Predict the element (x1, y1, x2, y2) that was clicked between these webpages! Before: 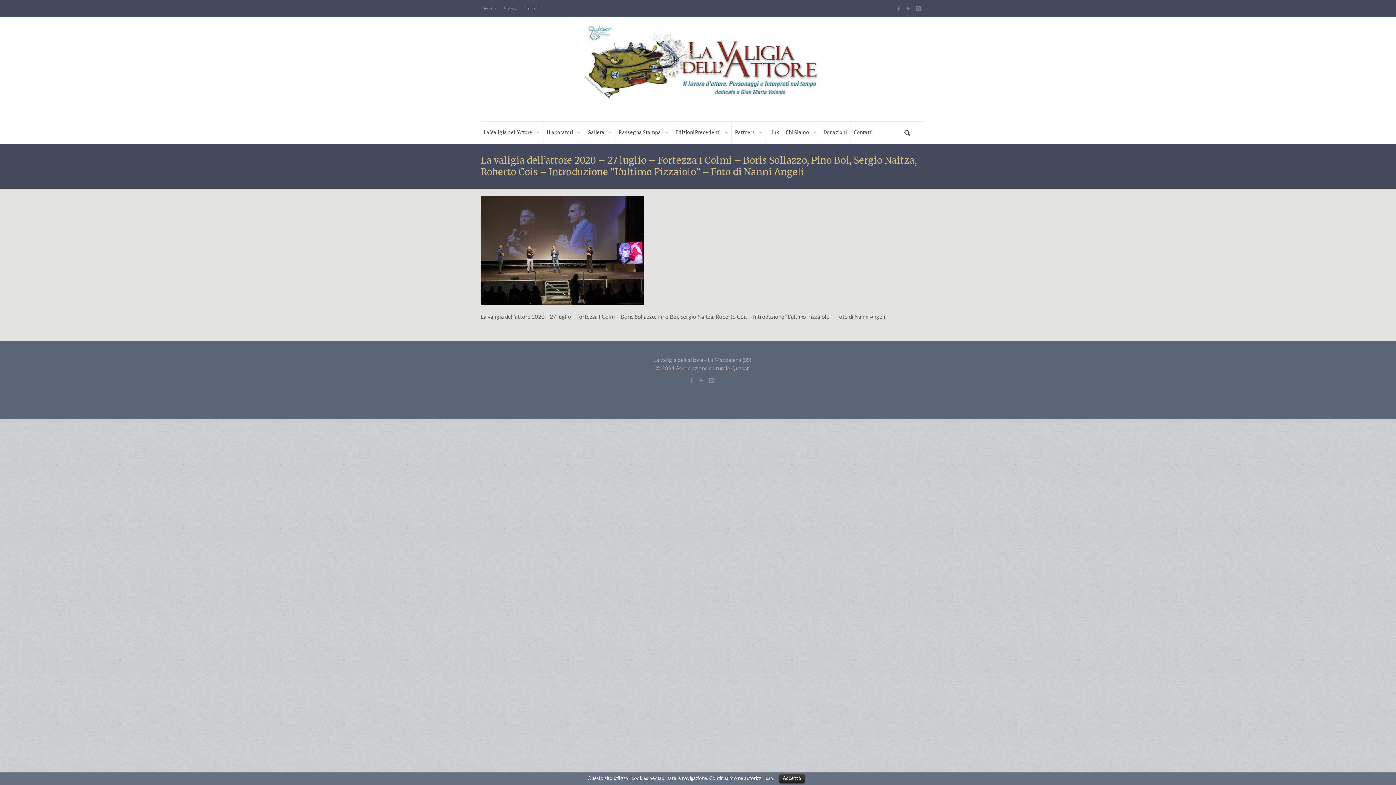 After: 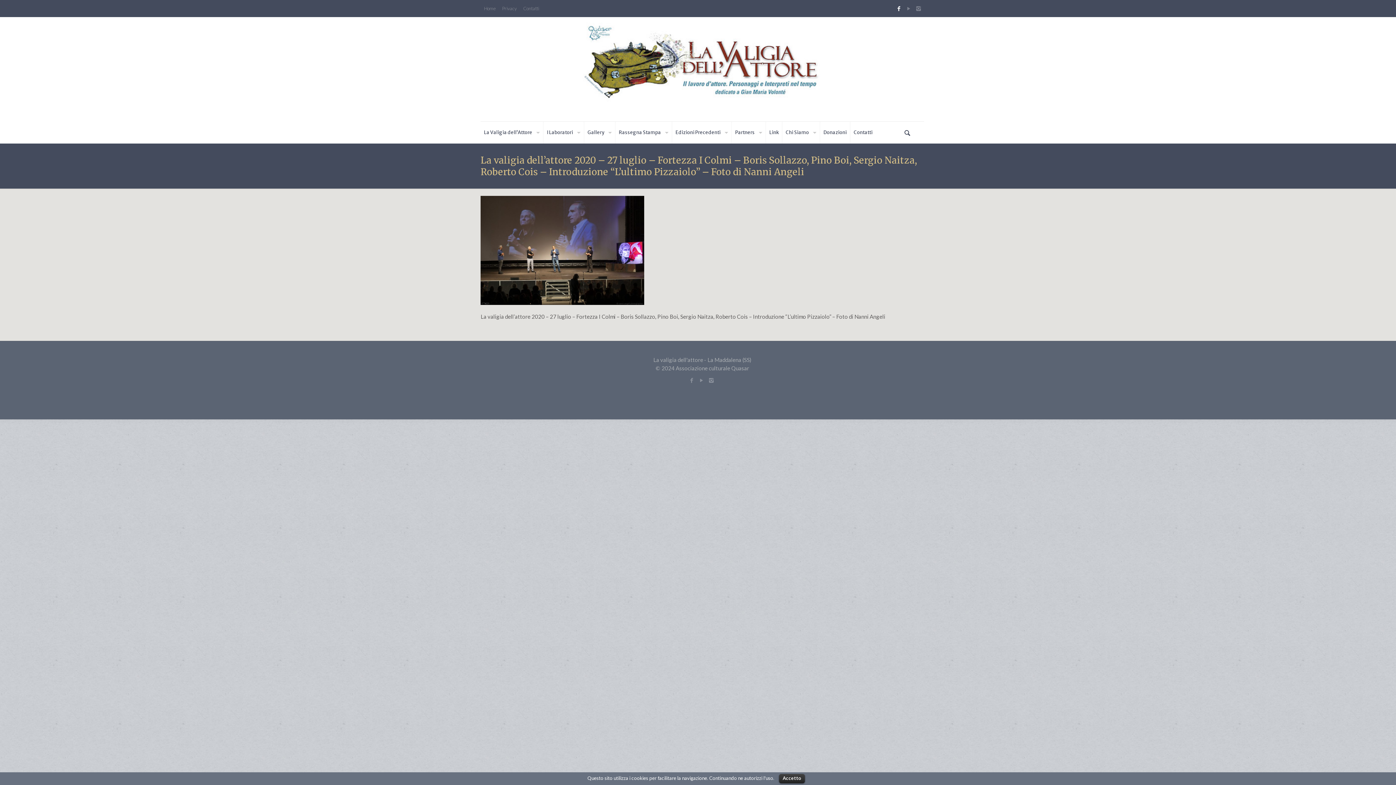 Action: bbox: (895, 5, 902, 11)